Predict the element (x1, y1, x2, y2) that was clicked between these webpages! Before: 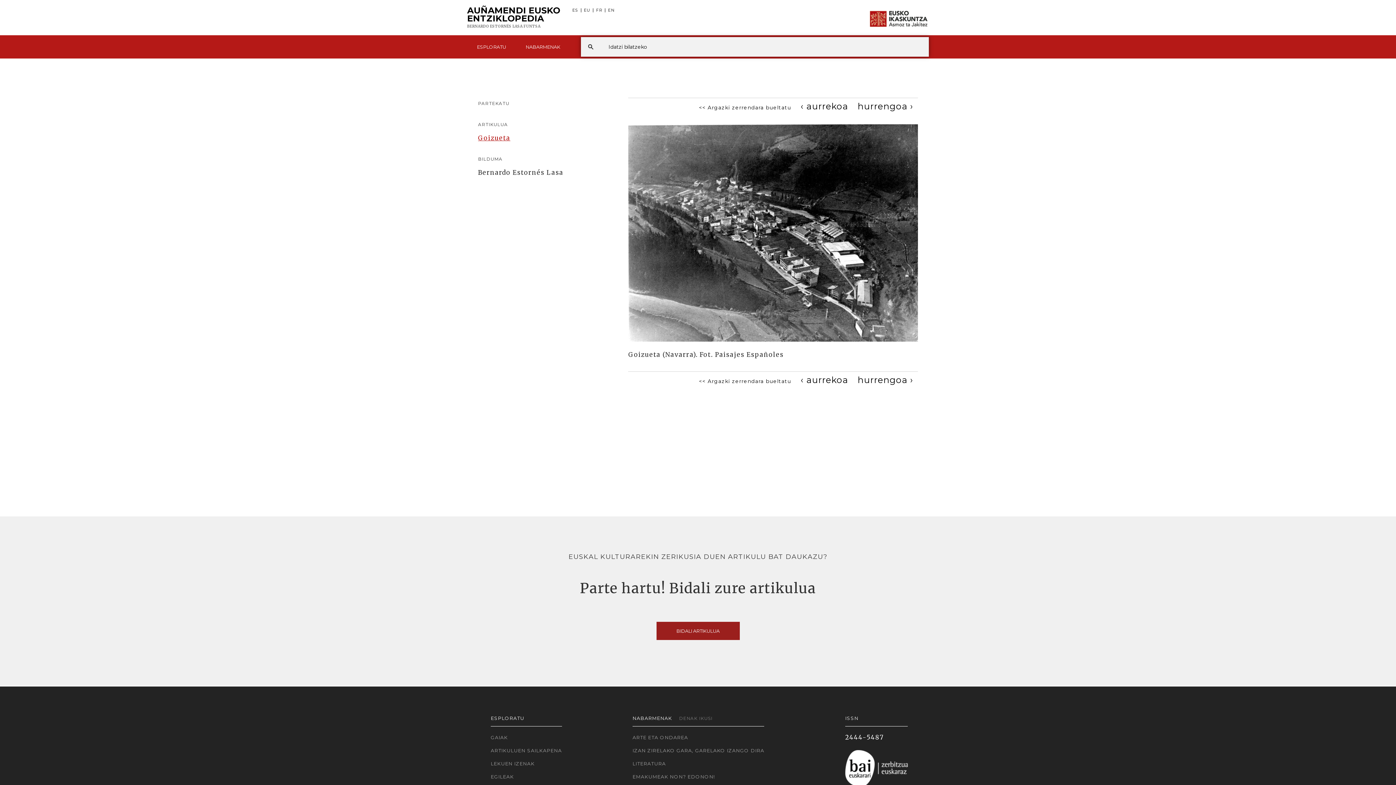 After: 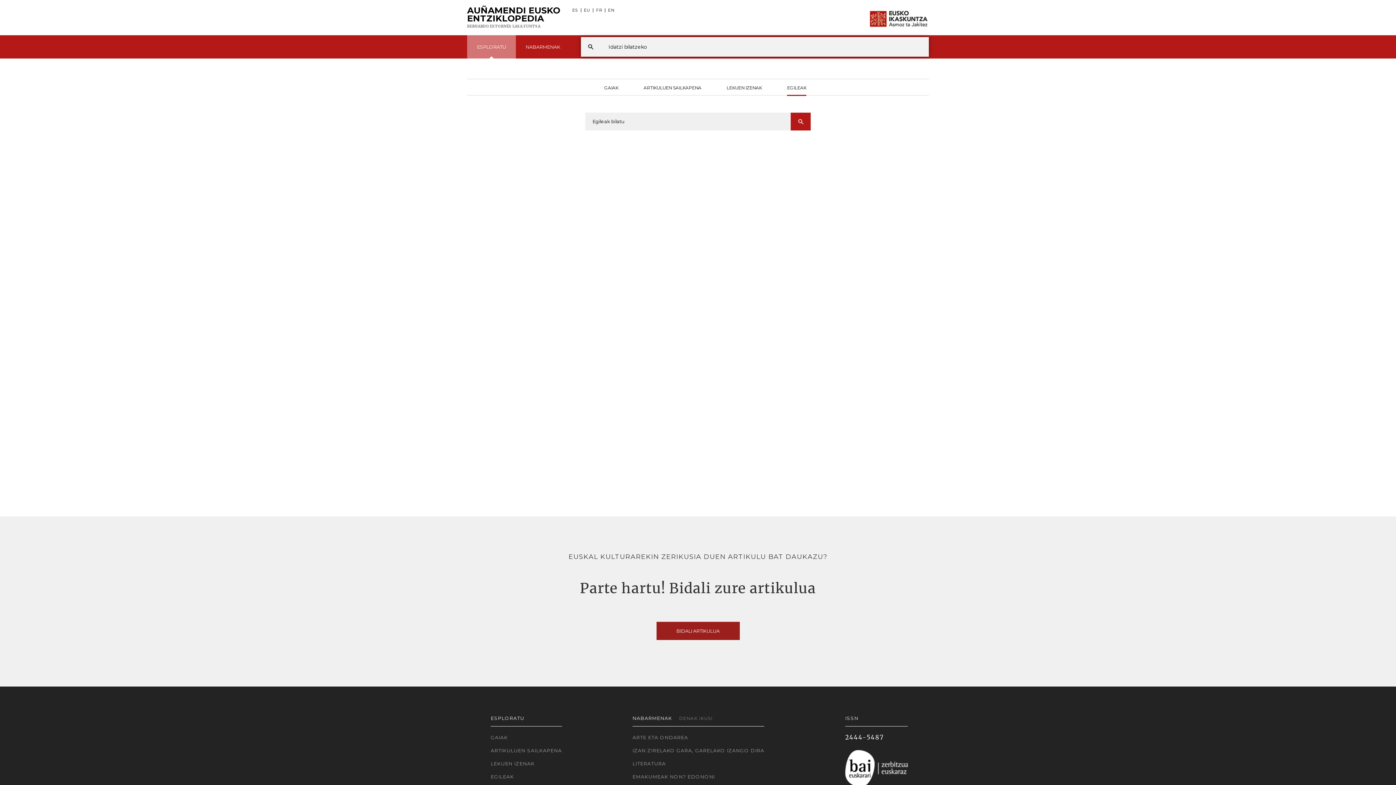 Action: bbox: (490, 773, 562, 781) label: EGILEAK